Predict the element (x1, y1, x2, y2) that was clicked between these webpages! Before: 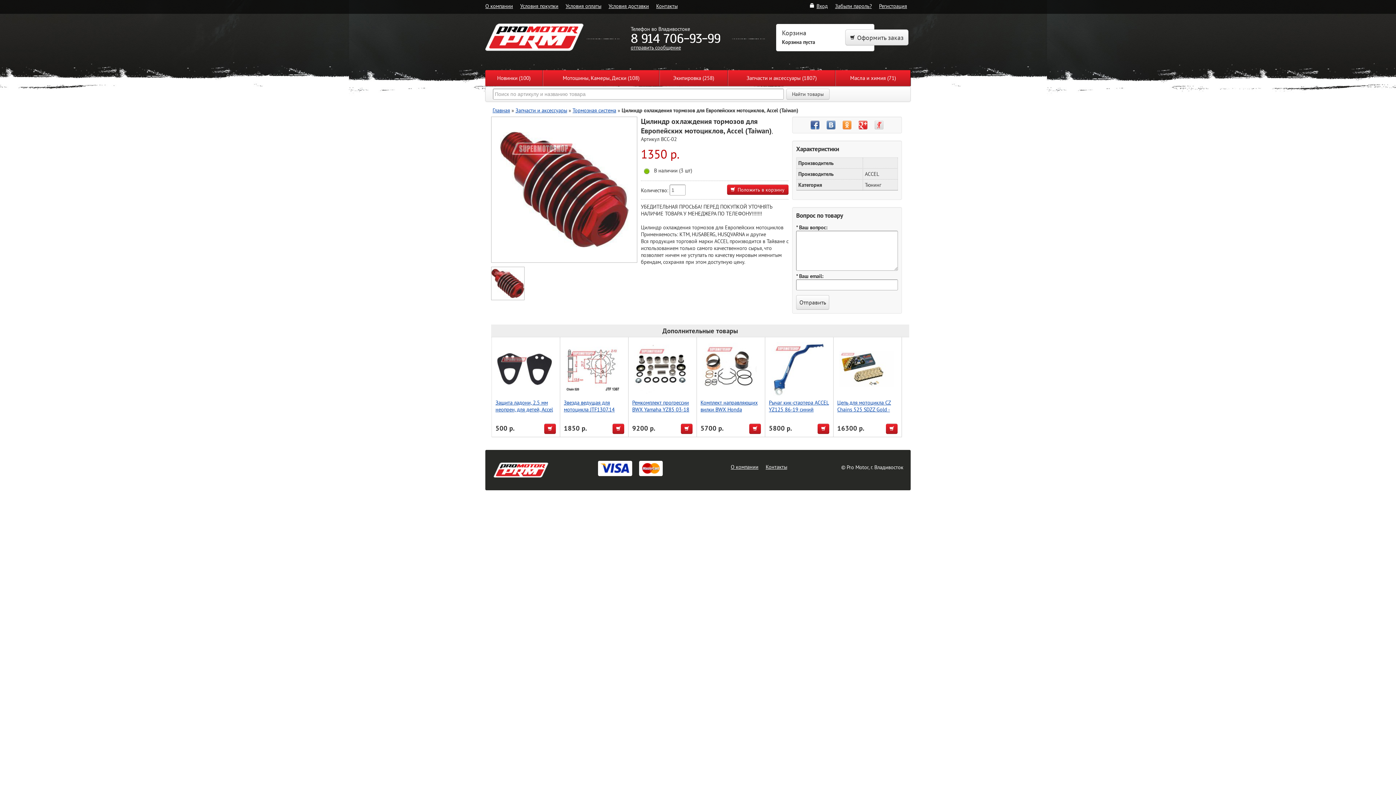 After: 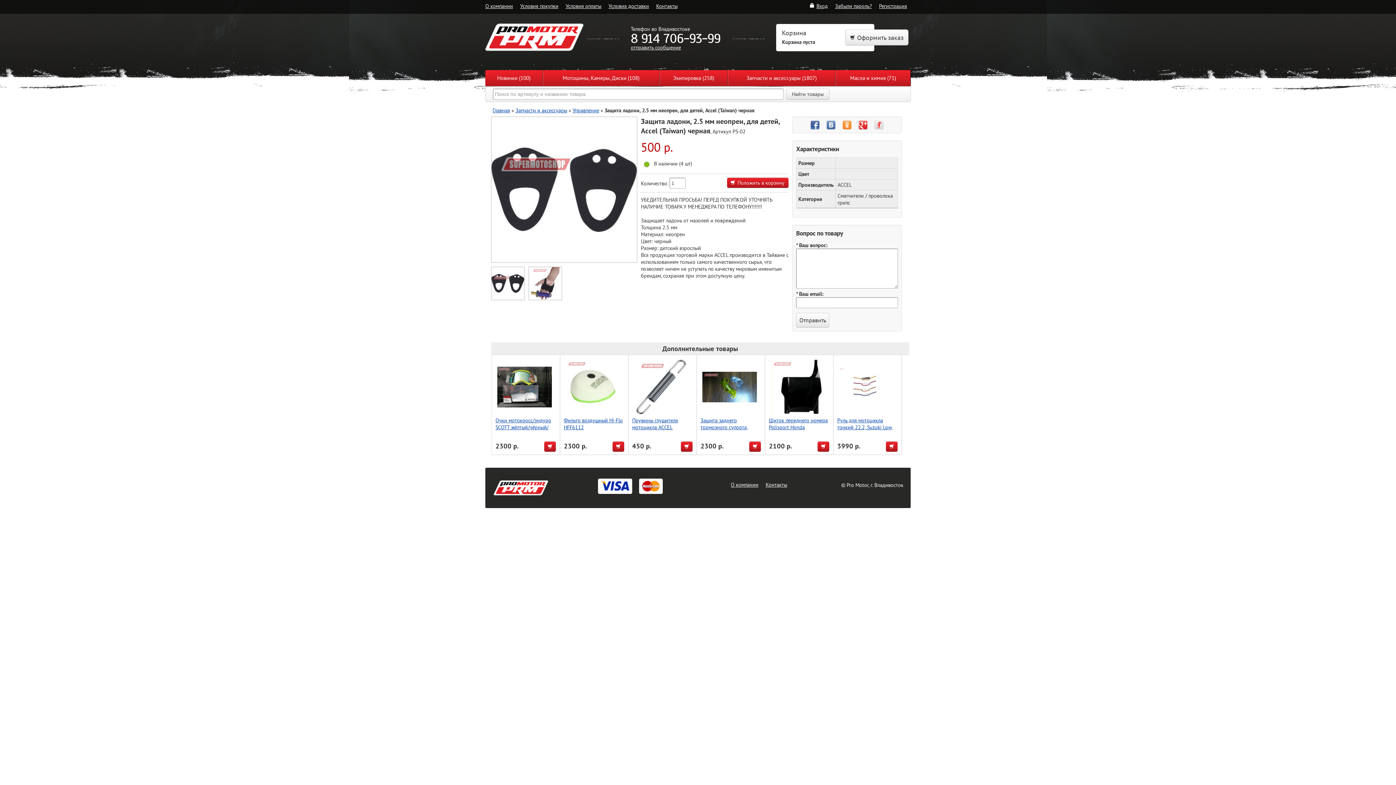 Action: label: Защита ладони, 2.5 мм неопрен, для детей, Accel (Taiwan) черная bbox: (495, 399, 553, 420)